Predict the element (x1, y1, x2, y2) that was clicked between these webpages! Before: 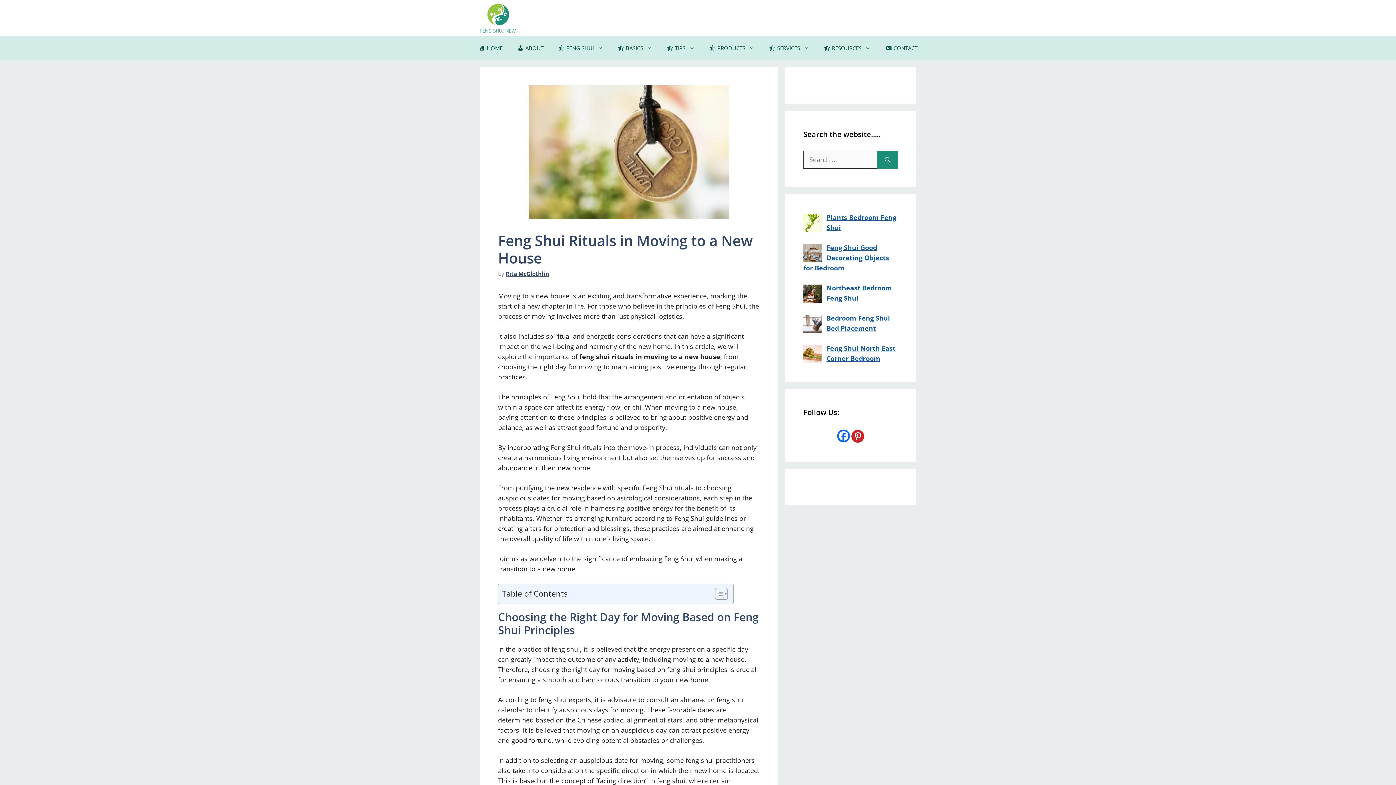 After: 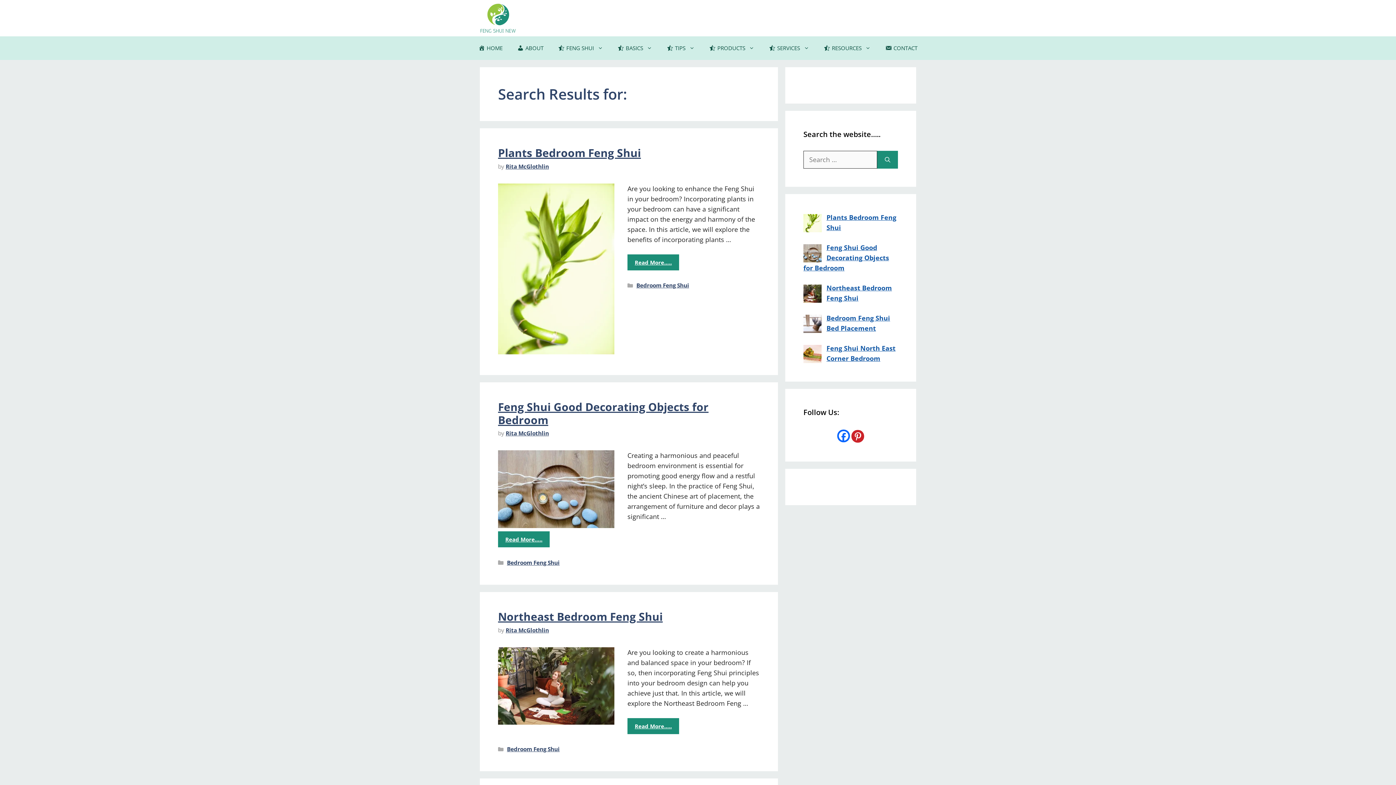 Action: label: Search bbox: (877, 150, 898, 168)